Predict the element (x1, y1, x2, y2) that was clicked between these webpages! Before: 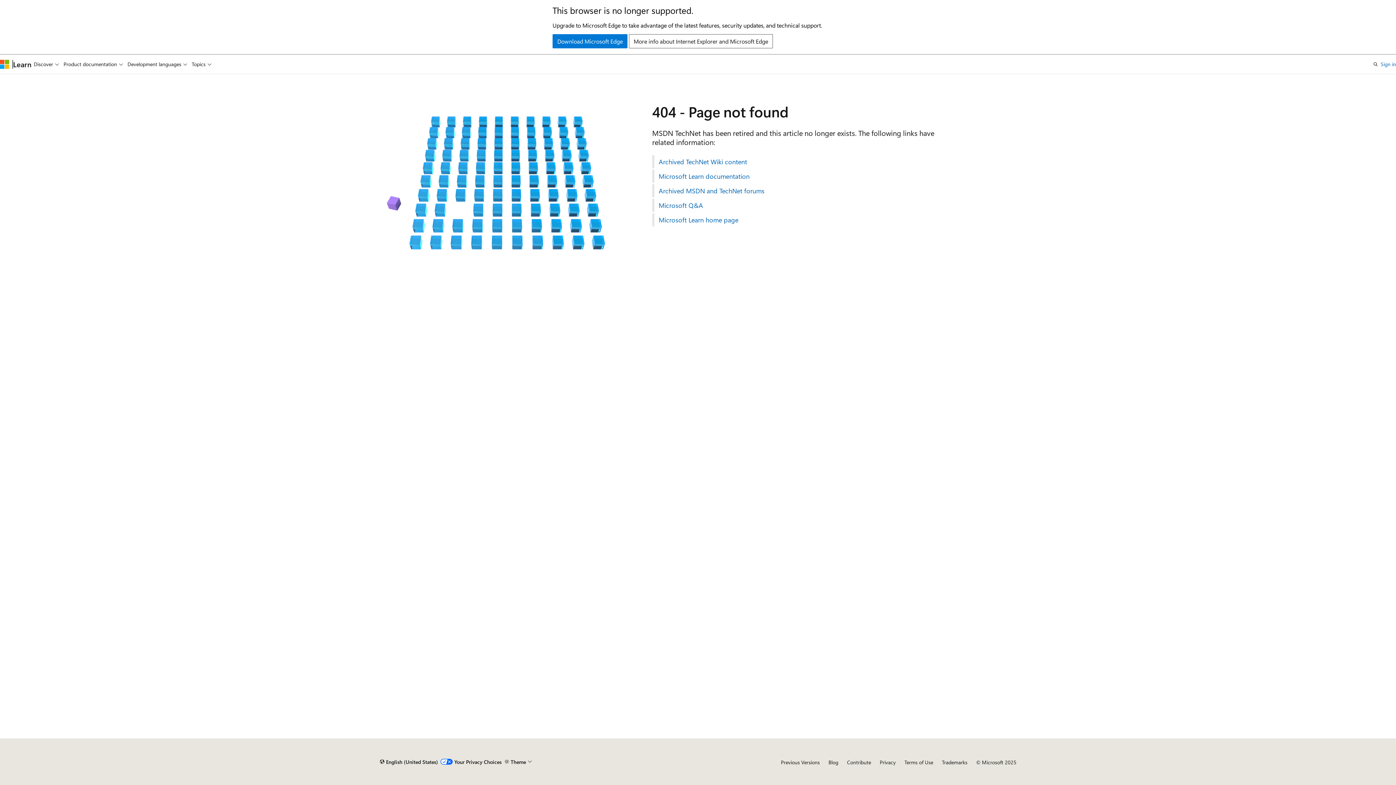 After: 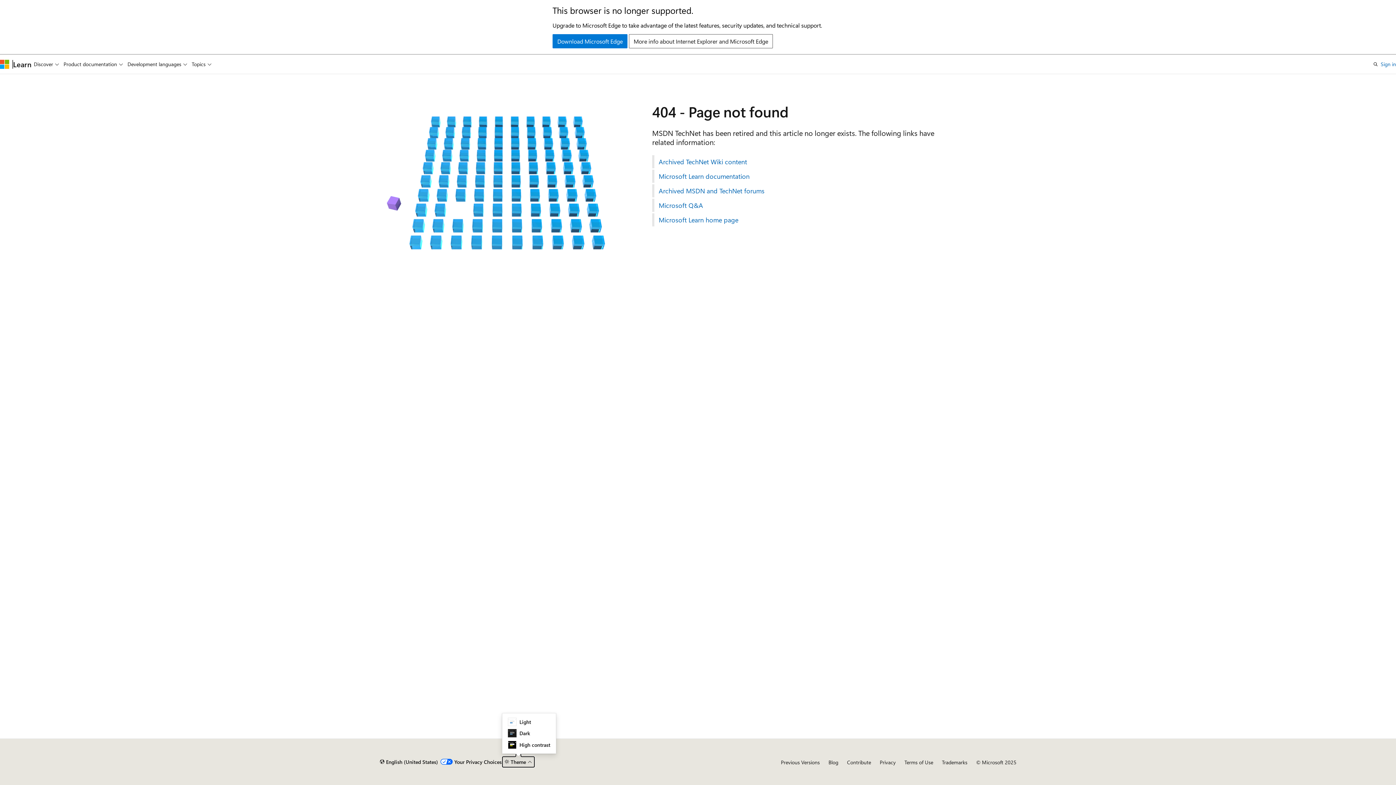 Action: label: Theme bbox: (502, 756, 534, 768)